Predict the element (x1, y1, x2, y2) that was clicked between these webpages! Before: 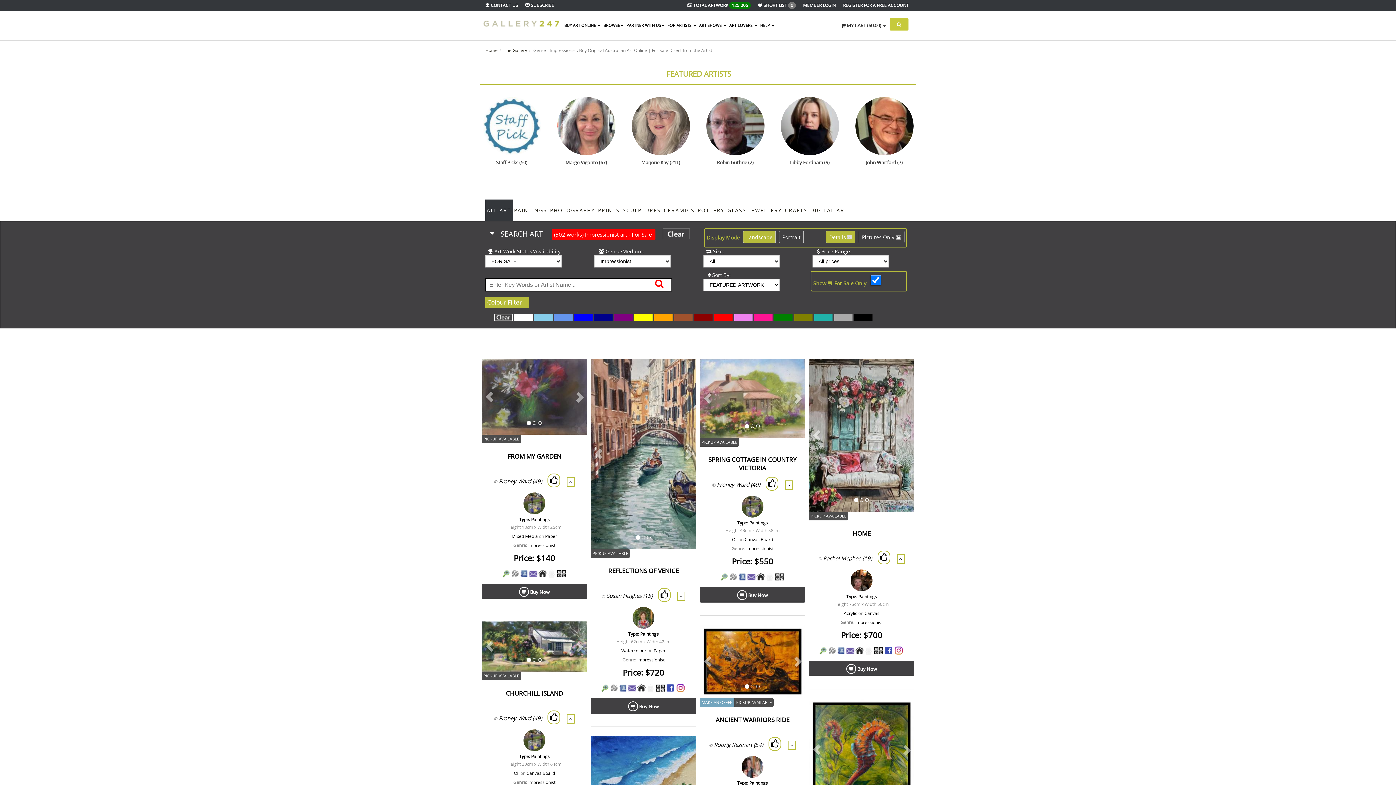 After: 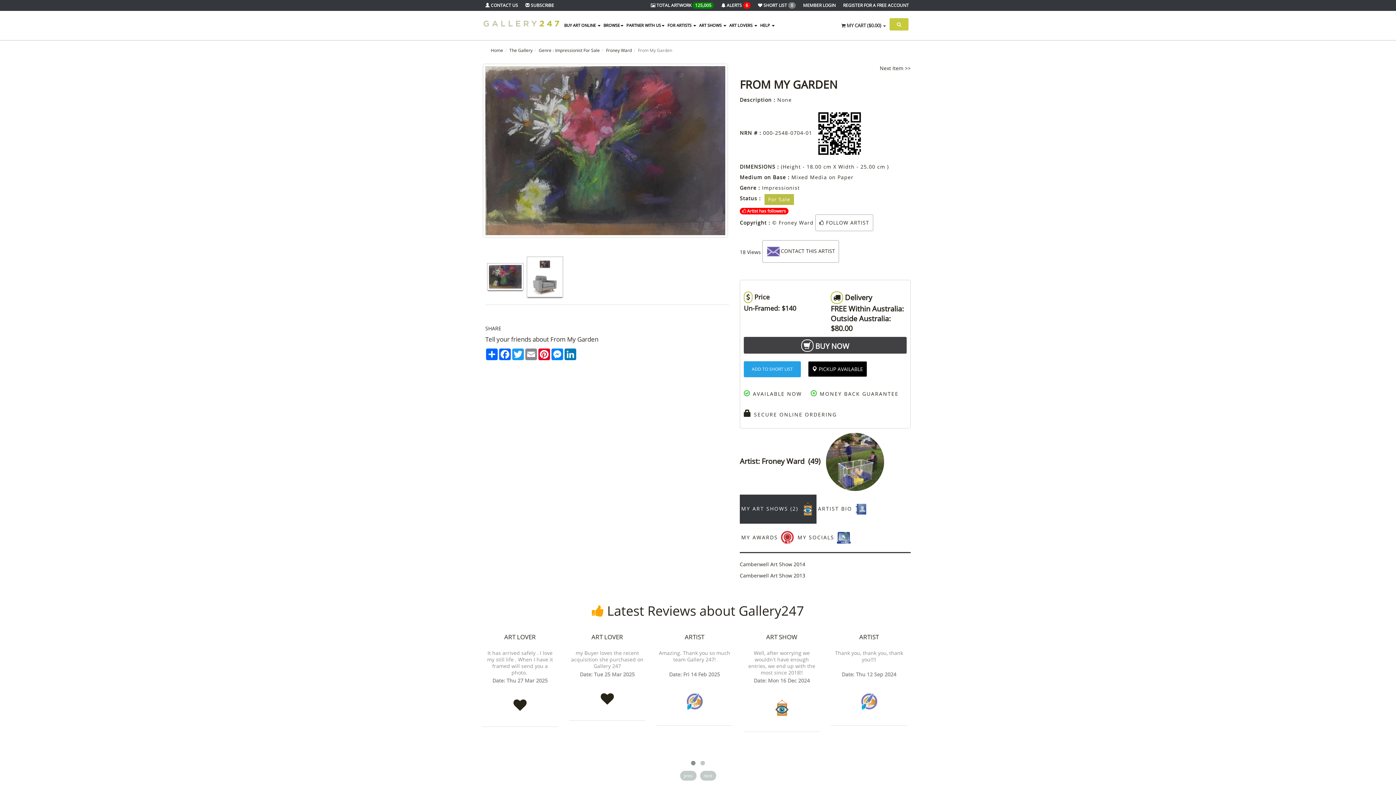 Action: bbox: (481, 358, 587, 434)